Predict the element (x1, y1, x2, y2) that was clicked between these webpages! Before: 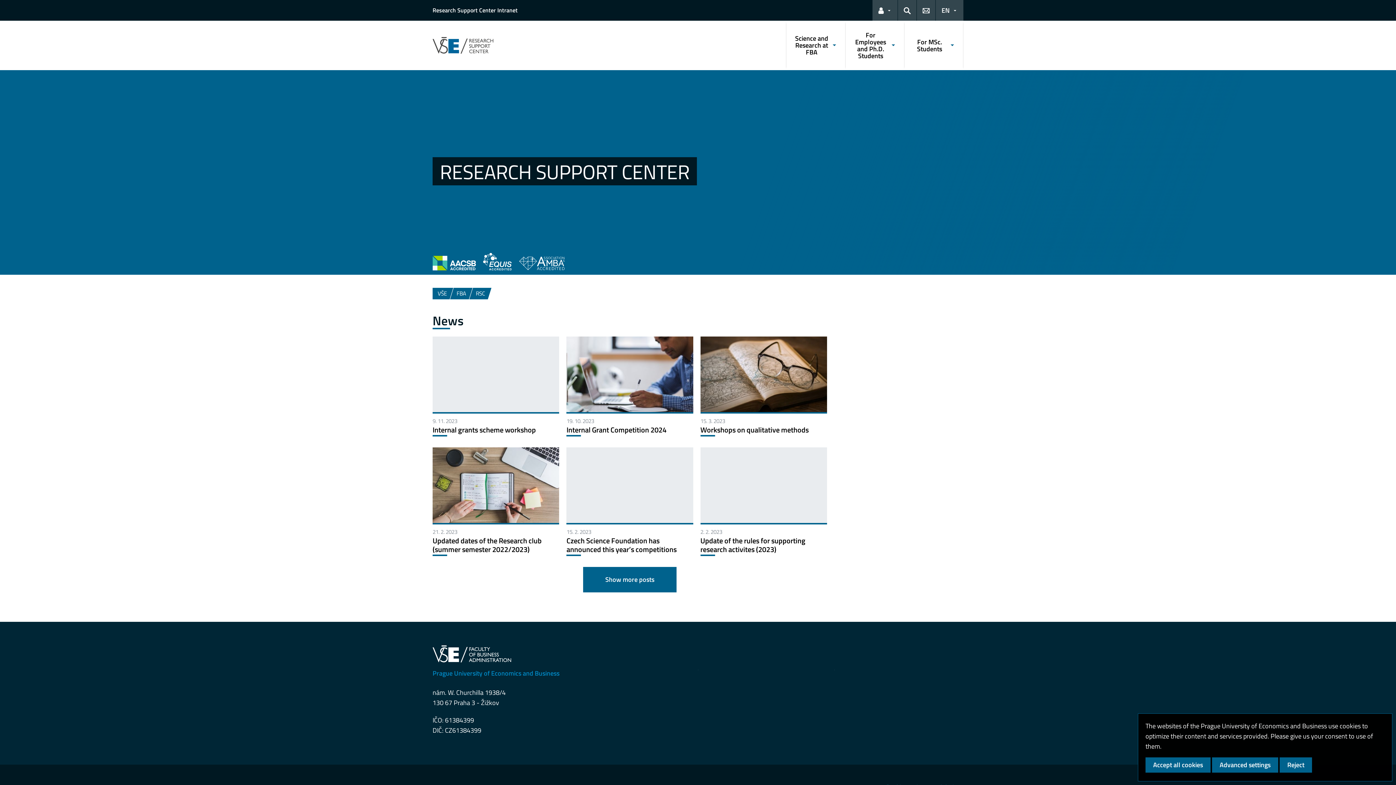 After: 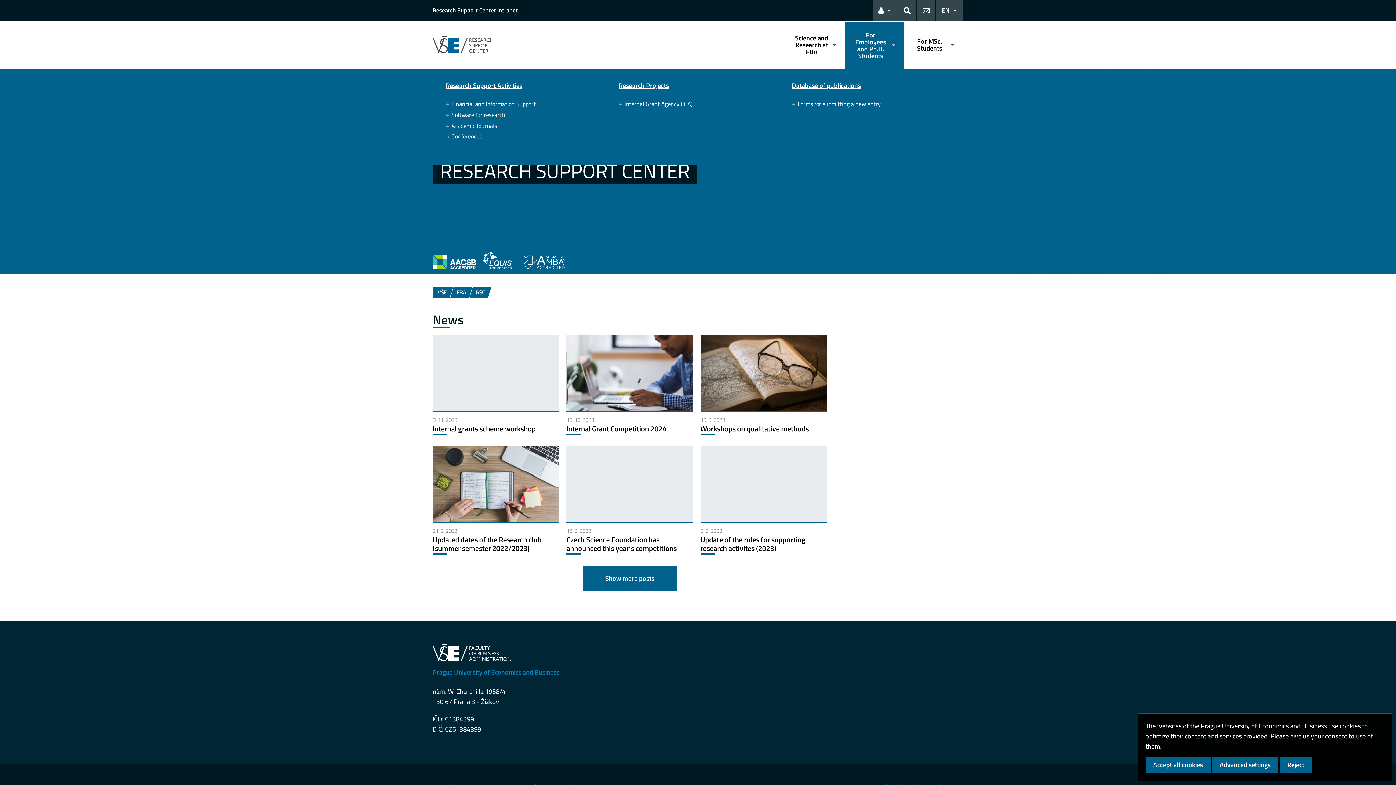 Action: label: For Employees and Ph.D. Students bbox: (845, 24, 904, 66)